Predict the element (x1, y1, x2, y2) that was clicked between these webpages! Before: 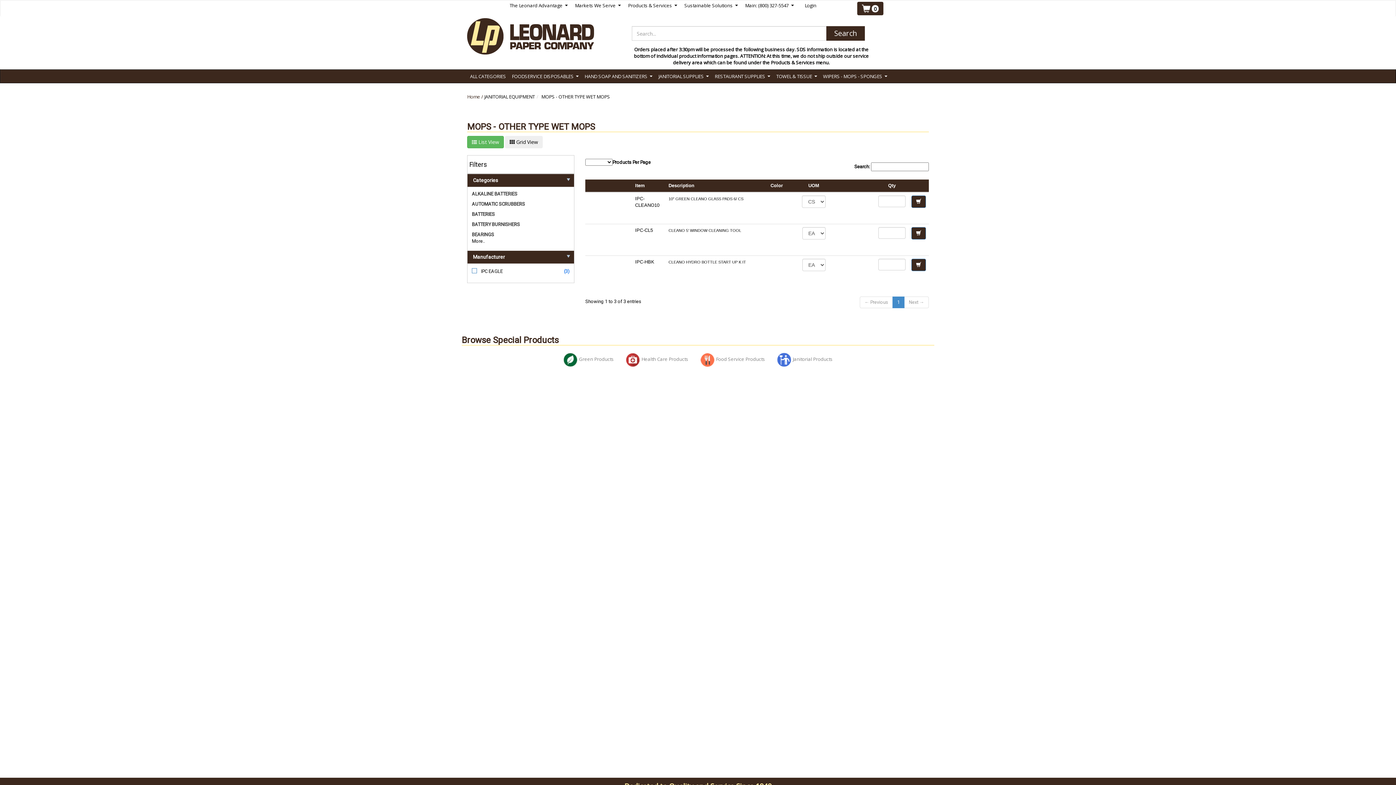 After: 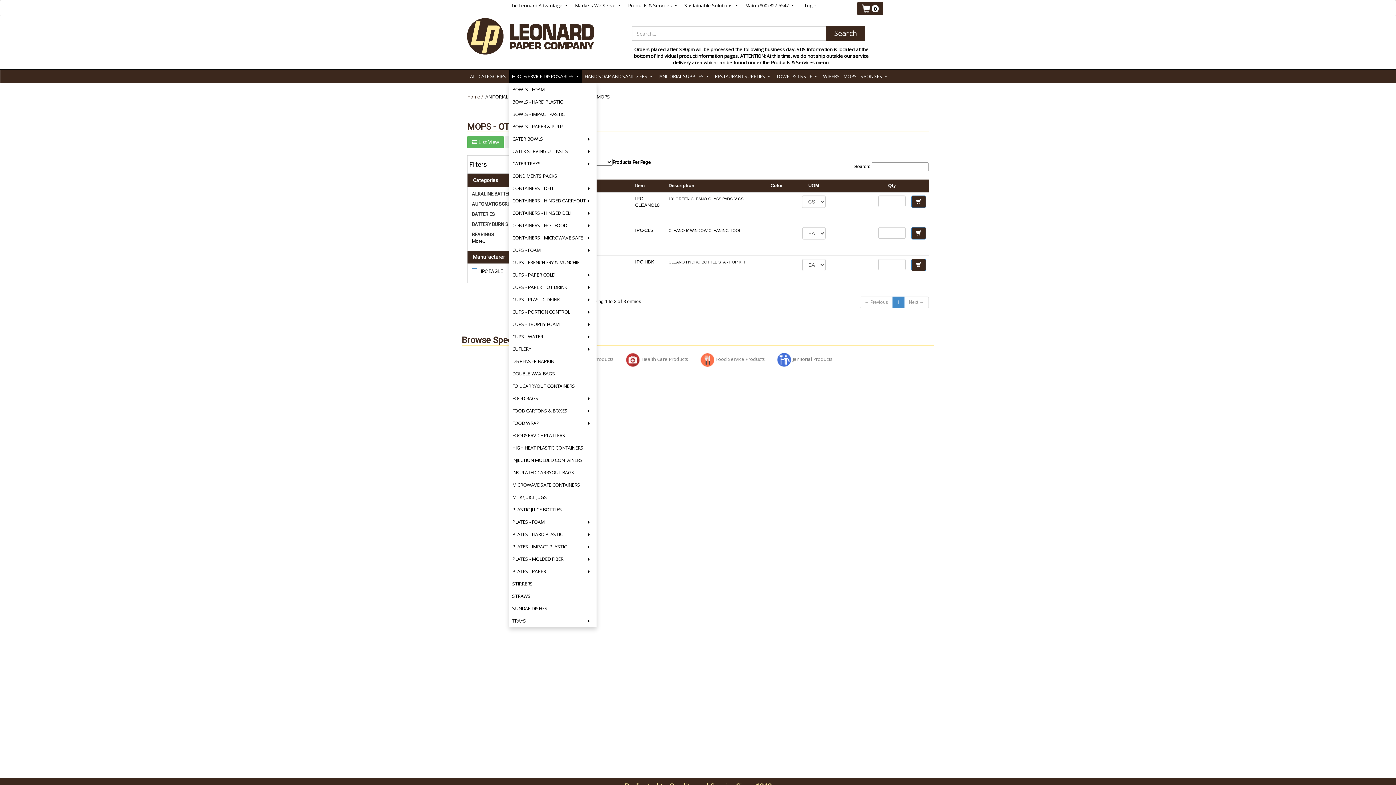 Action: bbox: (509, 69, 581, 82) label: FOODSERVICE DISPOSABLES...